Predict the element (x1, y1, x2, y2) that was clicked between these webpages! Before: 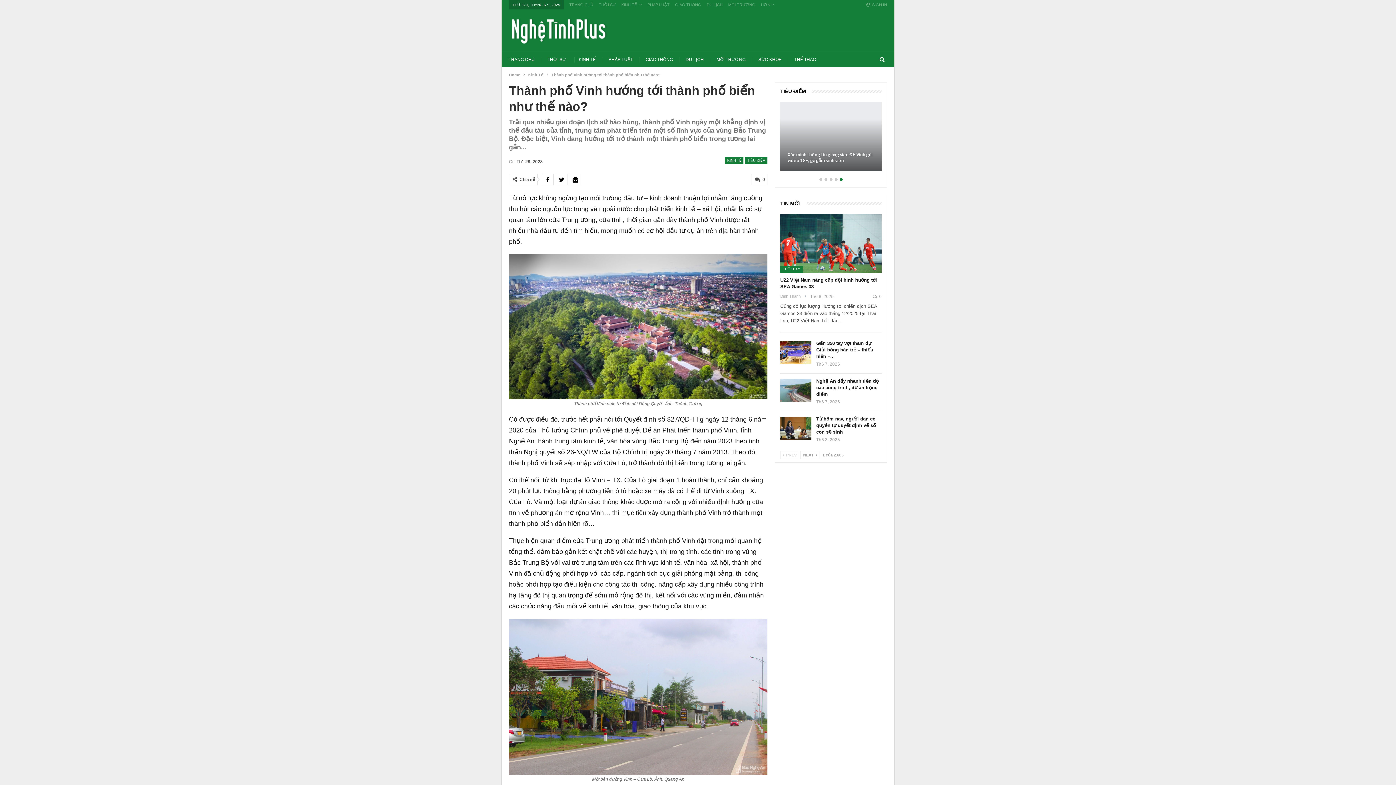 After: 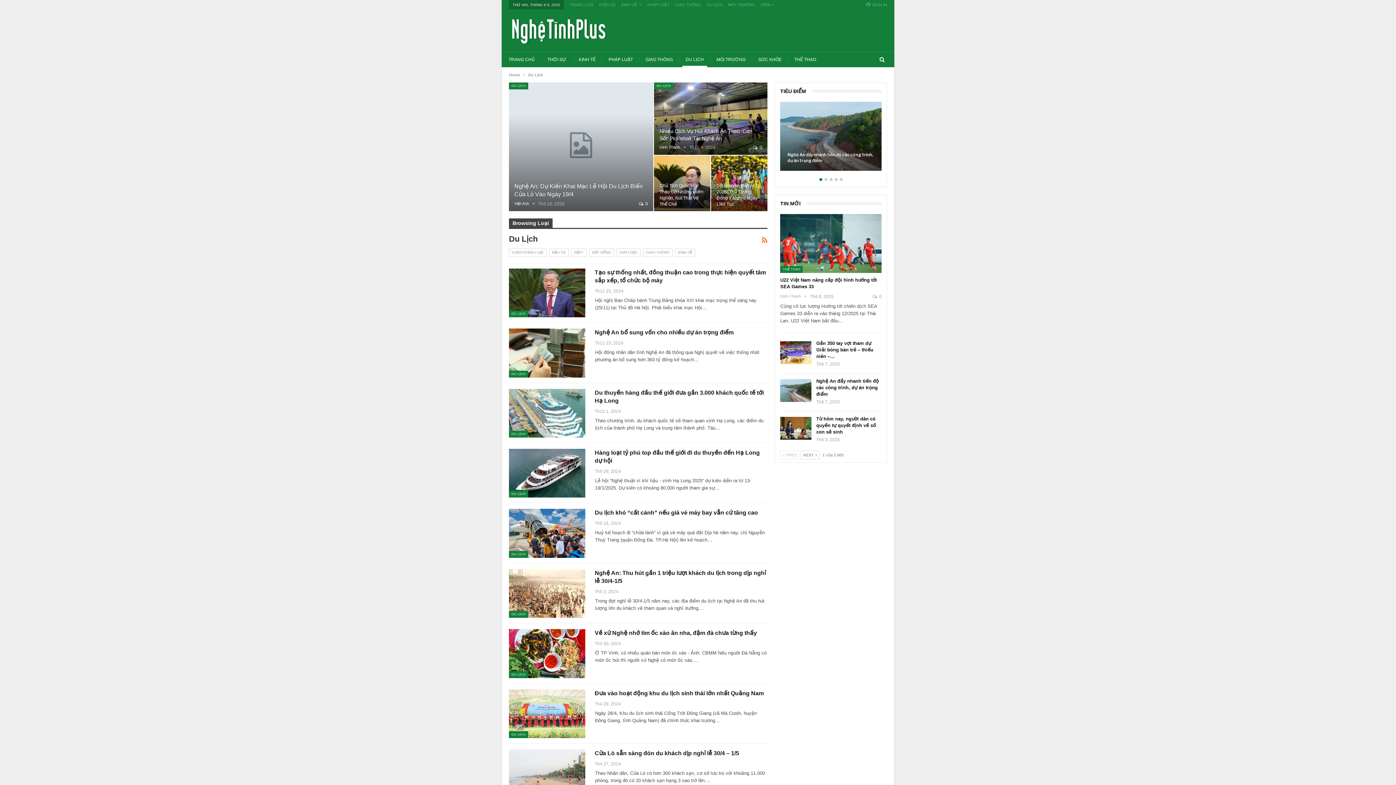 Action: label: DU LỊCH bbox: (682, 52, 707, 67)